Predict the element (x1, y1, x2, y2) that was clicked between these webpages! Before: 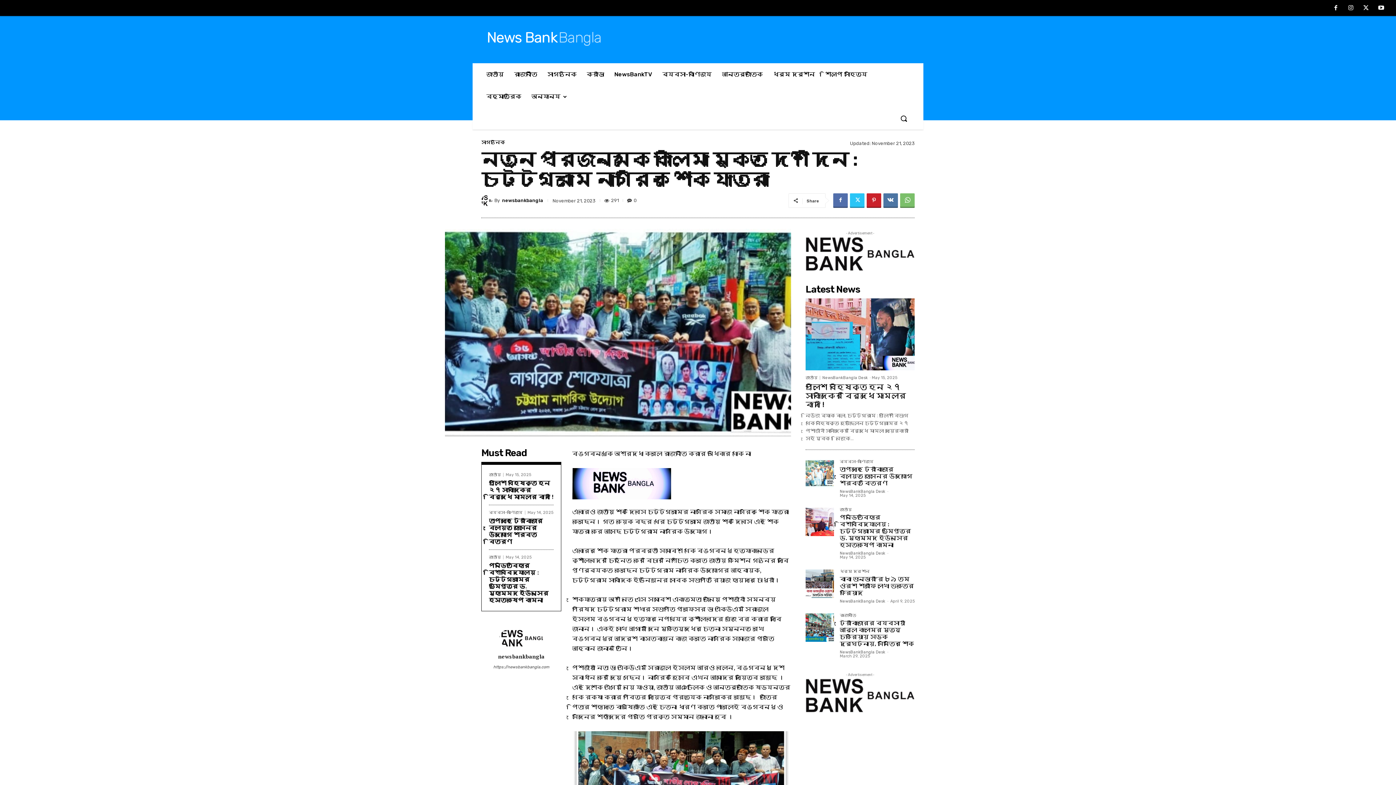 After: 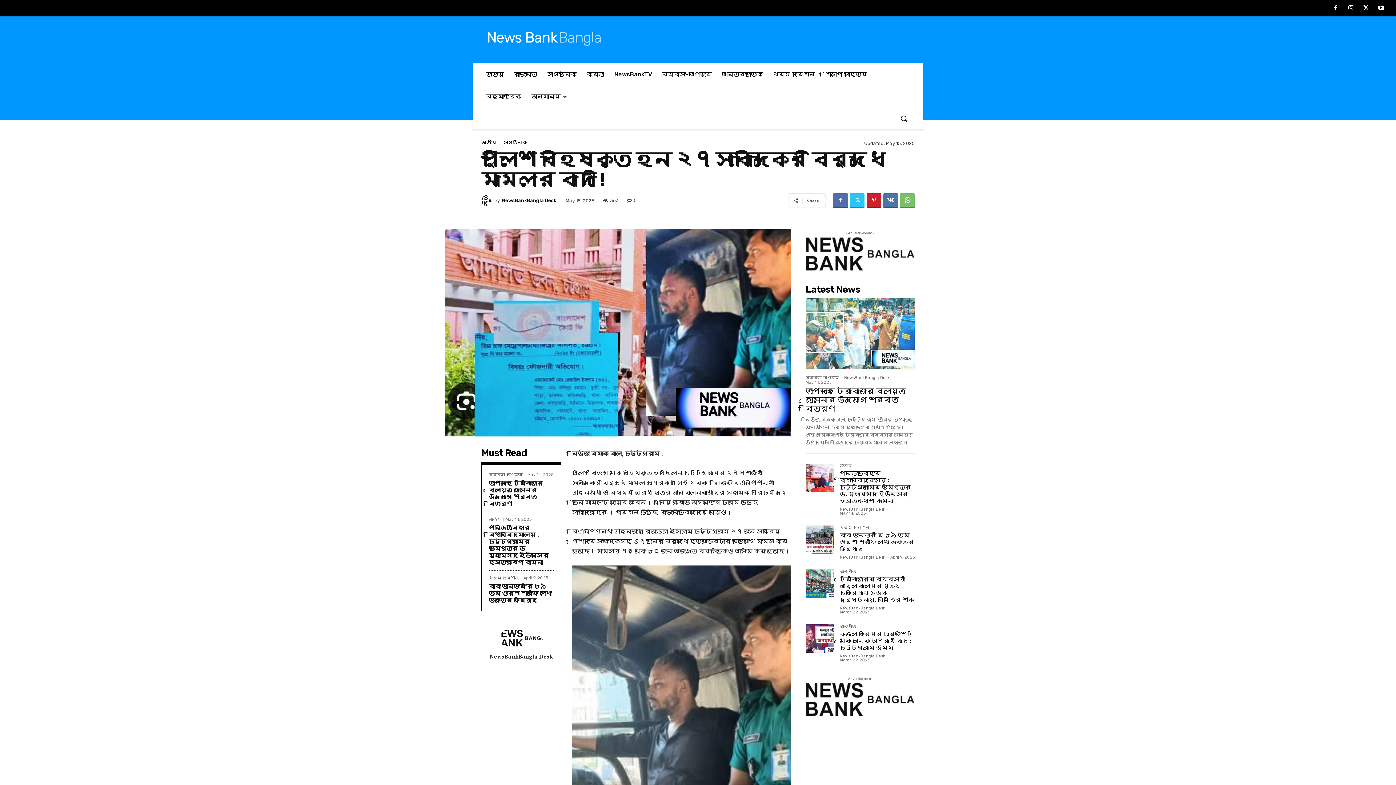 Action: bbox: (489, 479, 553, 501) label: পুলিশে বহিষ্কৃত হন ২৭ সাংবাদিকের বিরুদ্ধে মামলার বাদী !